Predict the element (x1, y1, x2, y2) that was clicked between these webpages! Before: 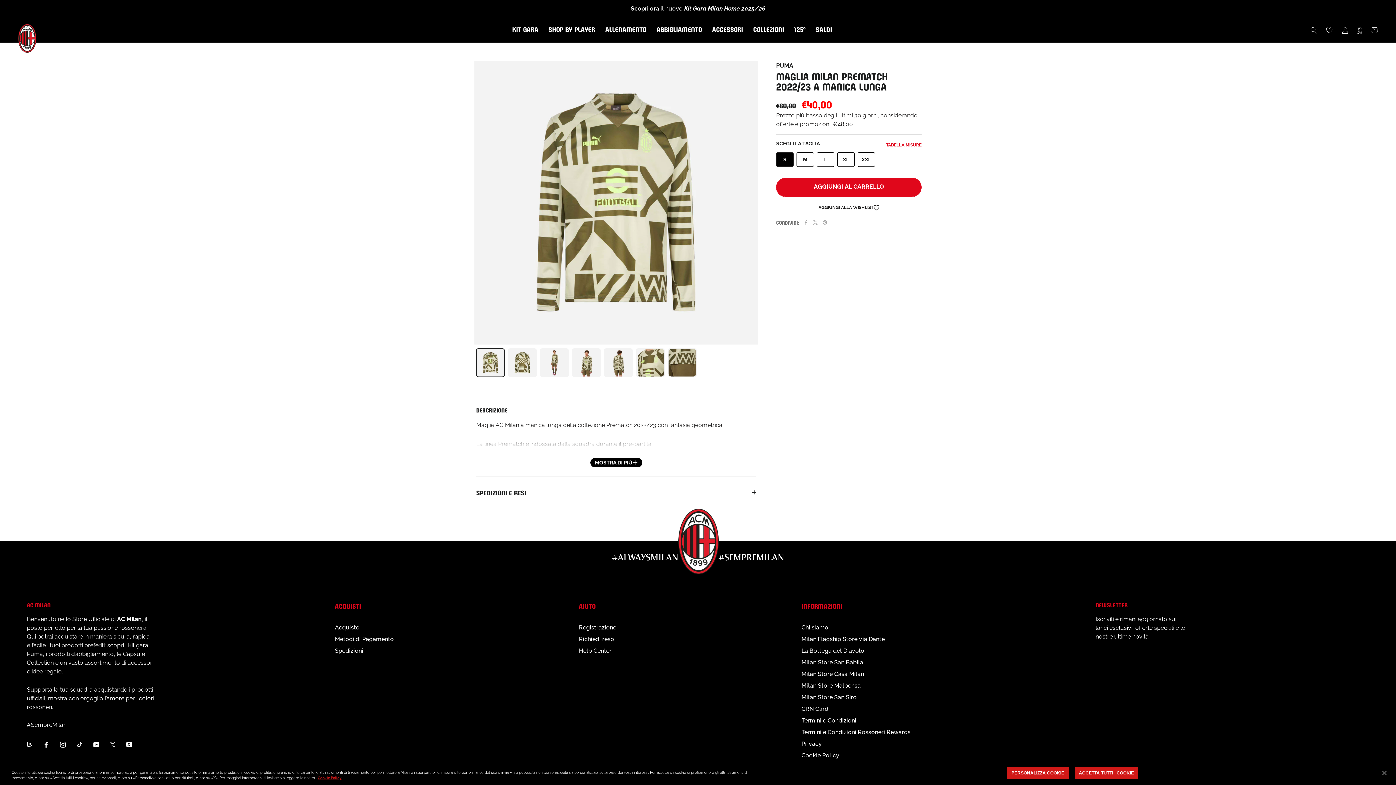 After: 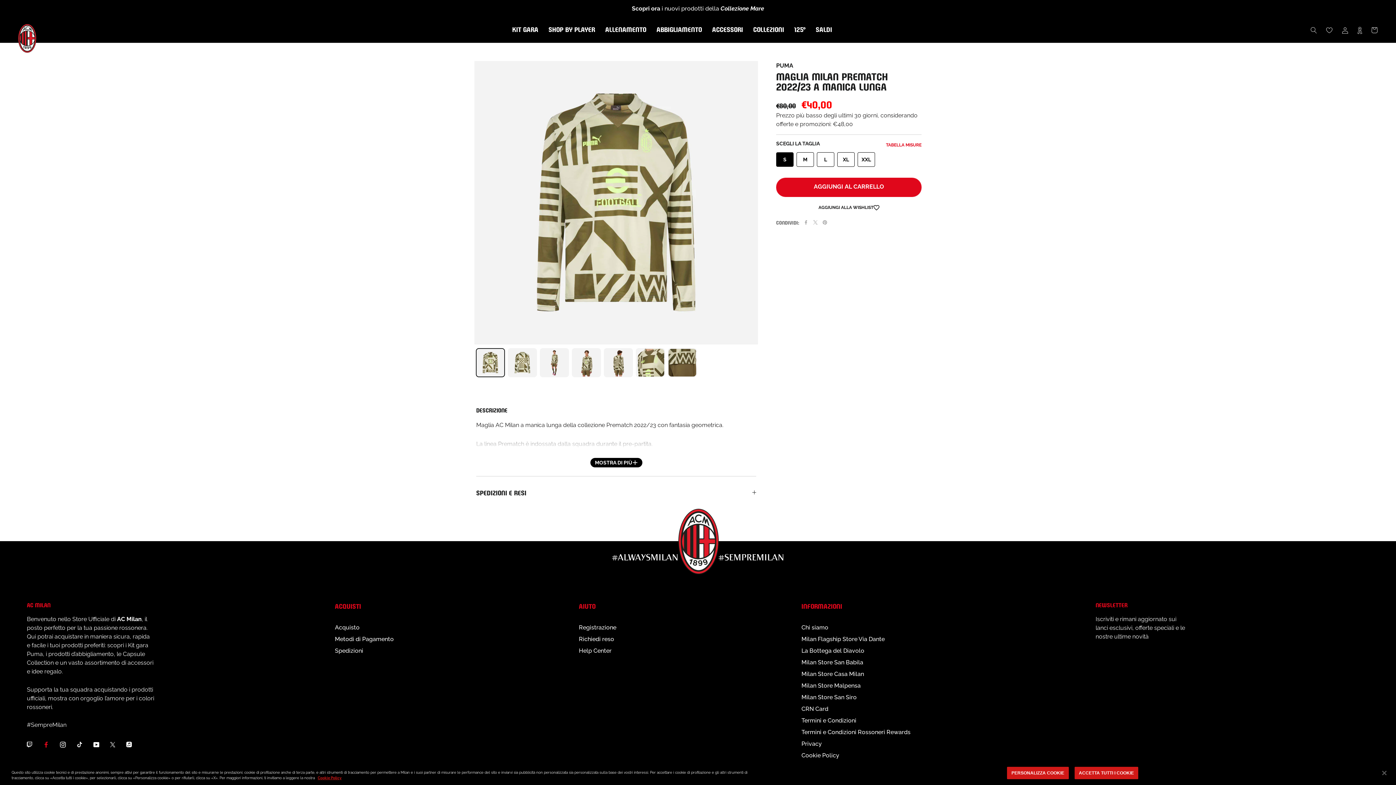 Action: label: Facebook bbox: (43, 740, 49, 749)